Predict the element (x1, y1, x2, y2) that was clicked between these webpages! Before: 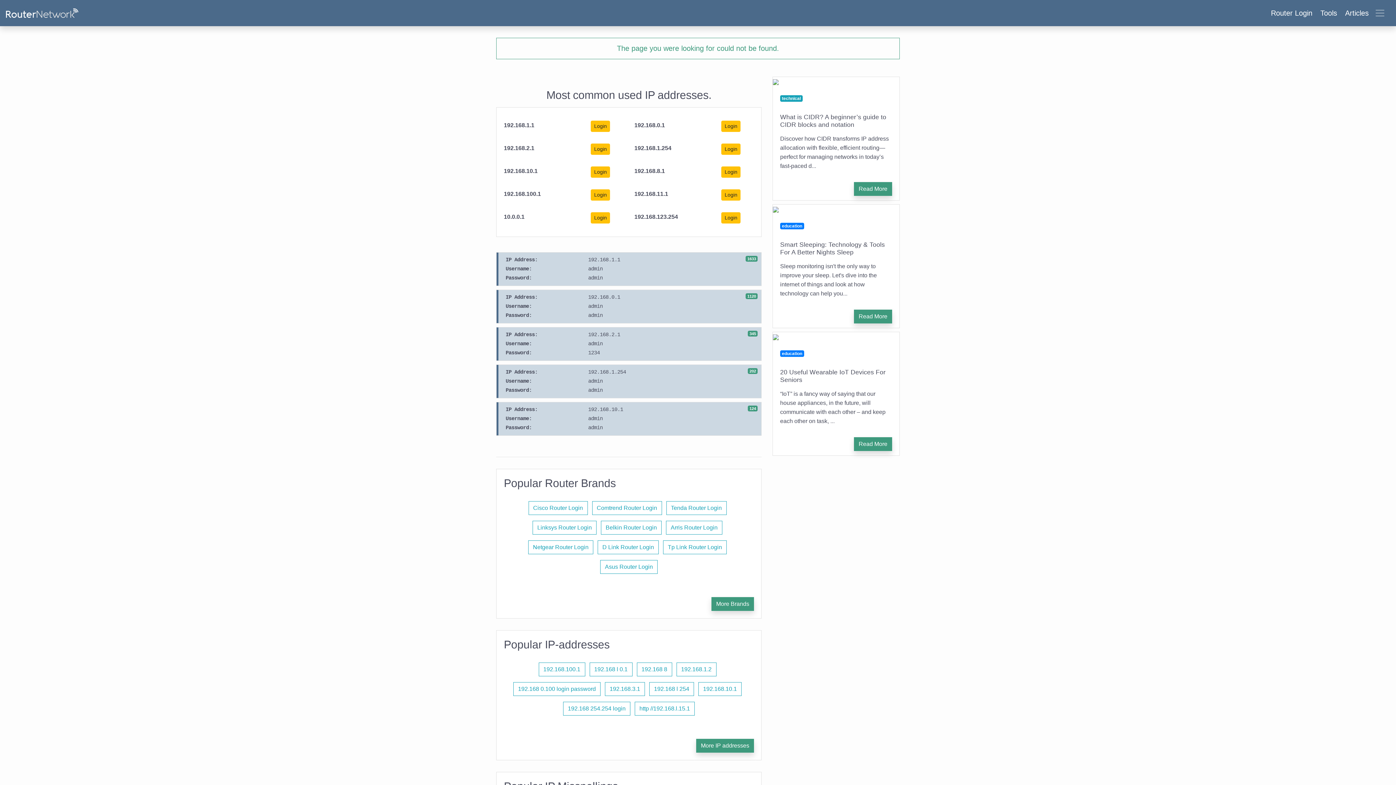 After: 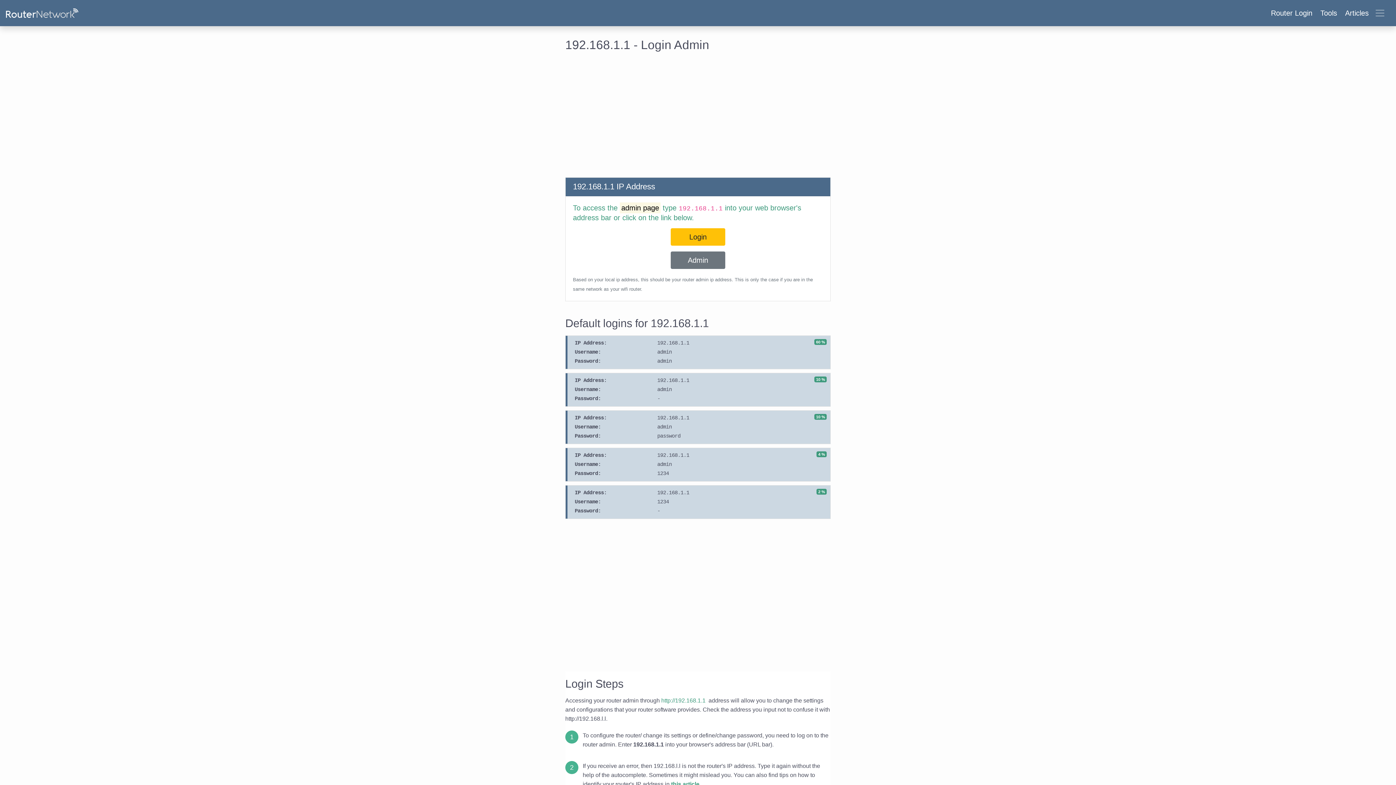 Action: label: Login bbox: (591, 120, 610, 132)